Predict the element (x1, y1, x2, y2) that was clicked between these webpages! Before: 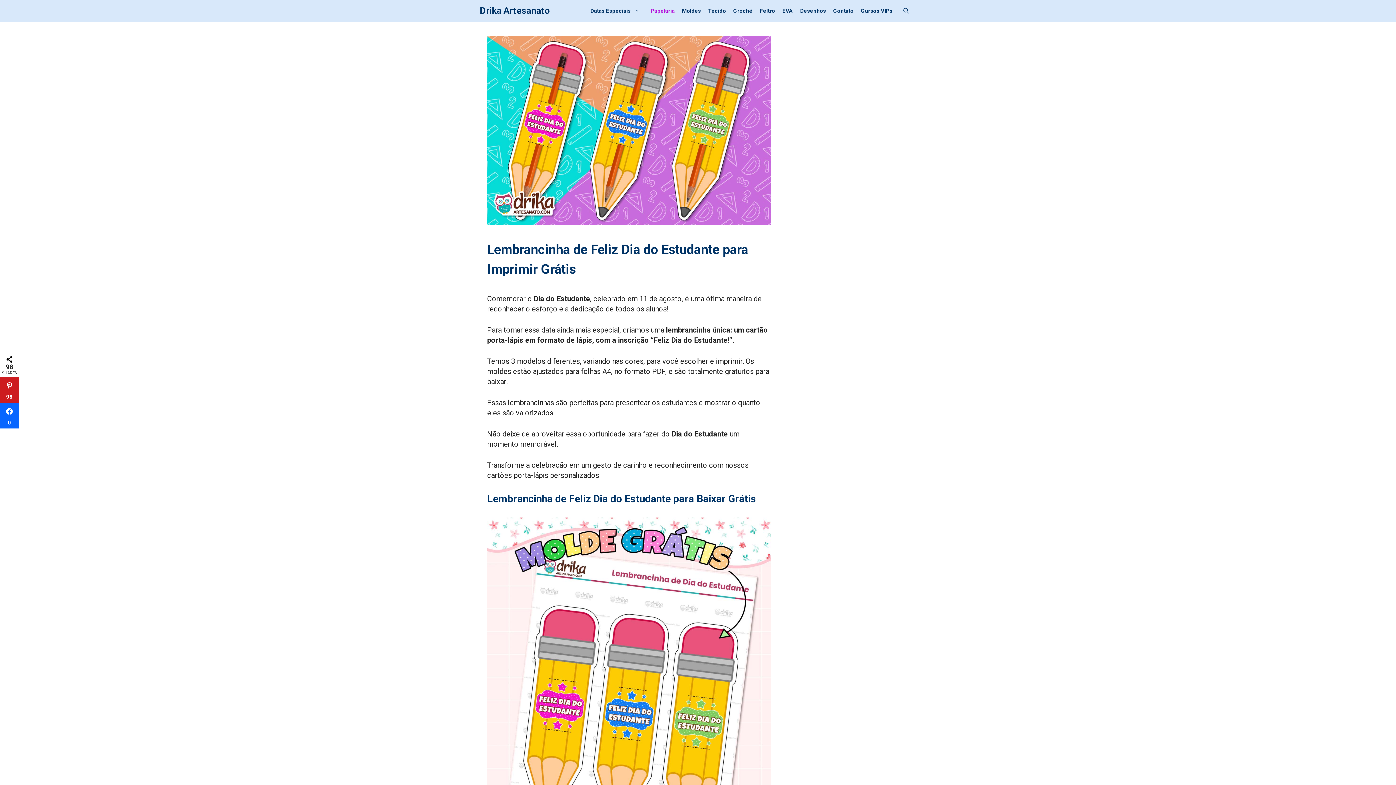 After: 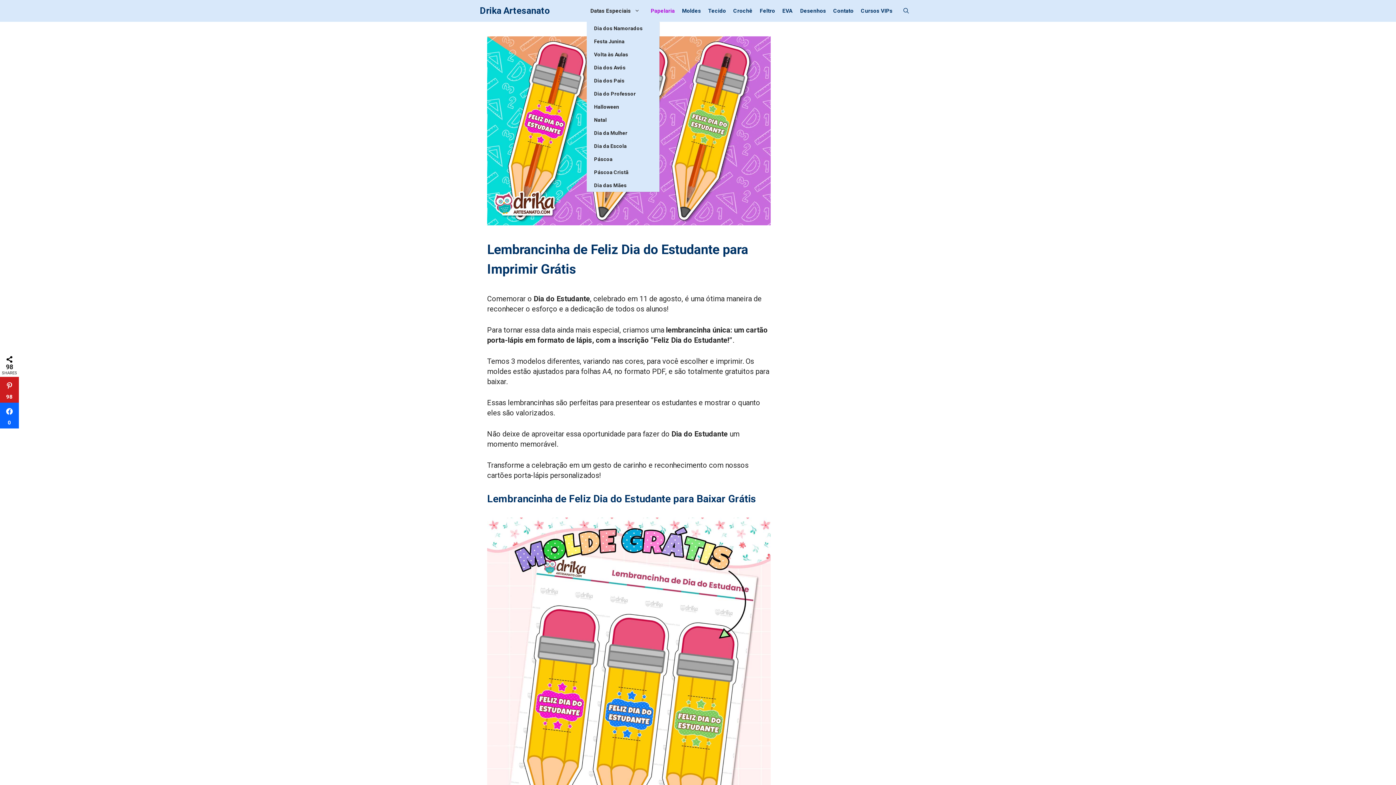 Action: label: Datas Especiais bbox: (586, 0, 647, 21)